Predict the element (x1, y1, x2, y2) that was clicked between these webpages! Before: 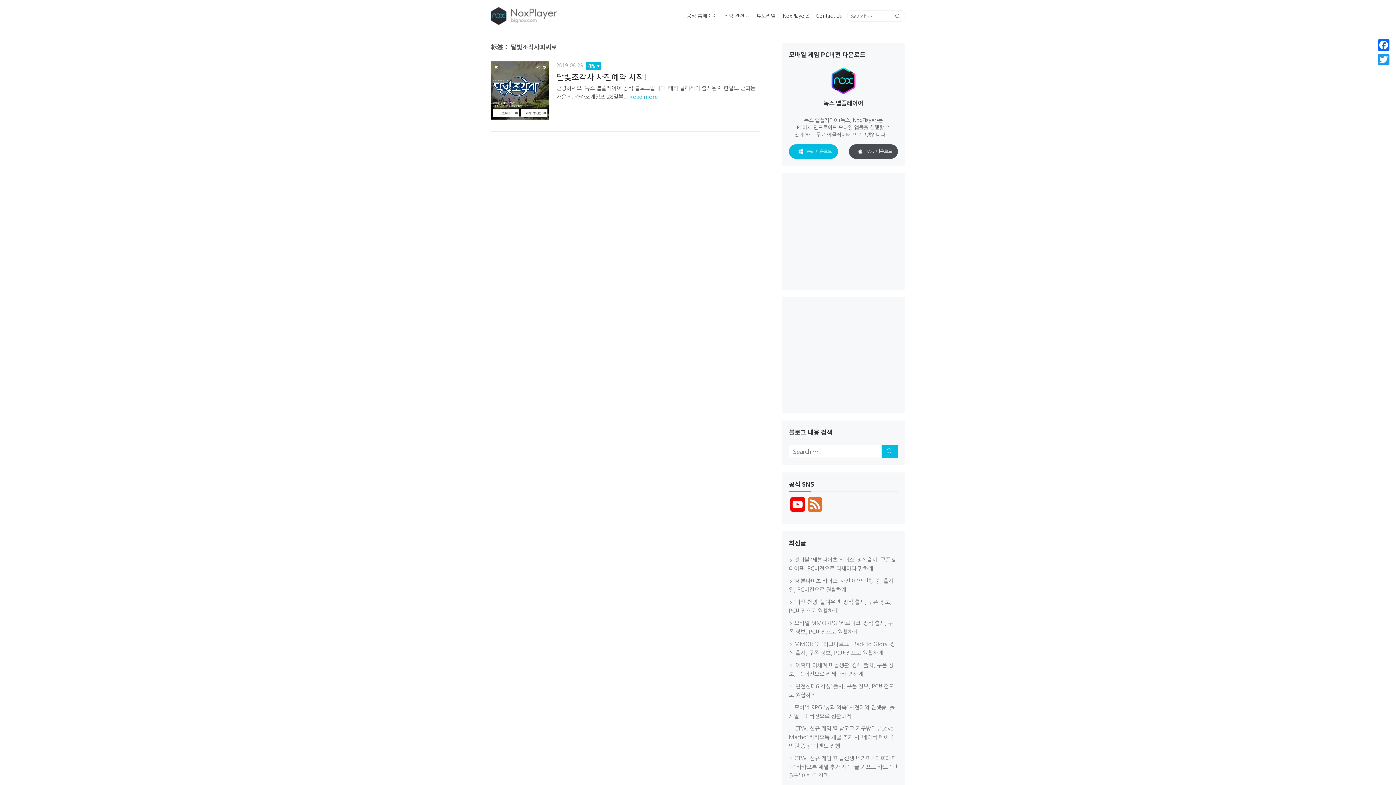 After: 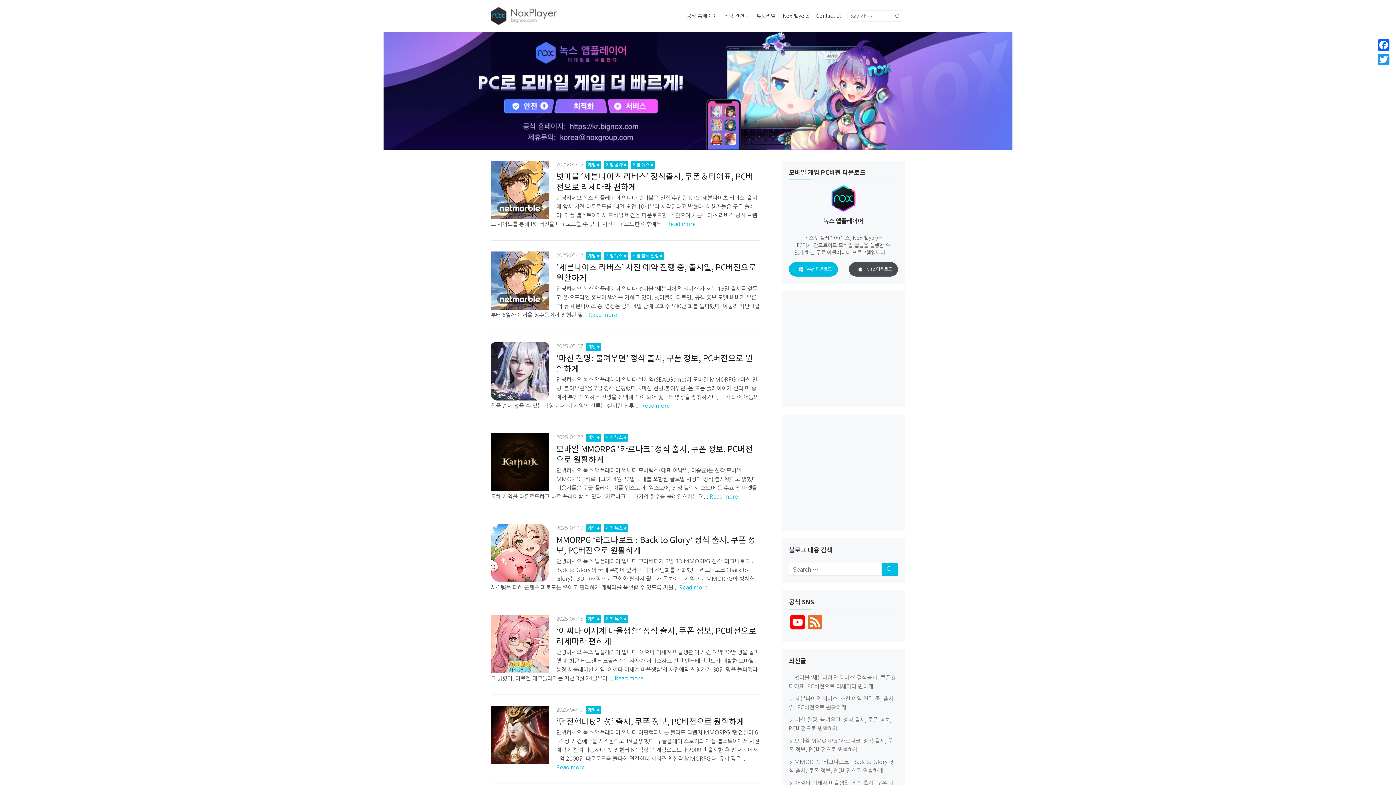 Action: label: 녹스 bbox: (490, 7, 624, 24)